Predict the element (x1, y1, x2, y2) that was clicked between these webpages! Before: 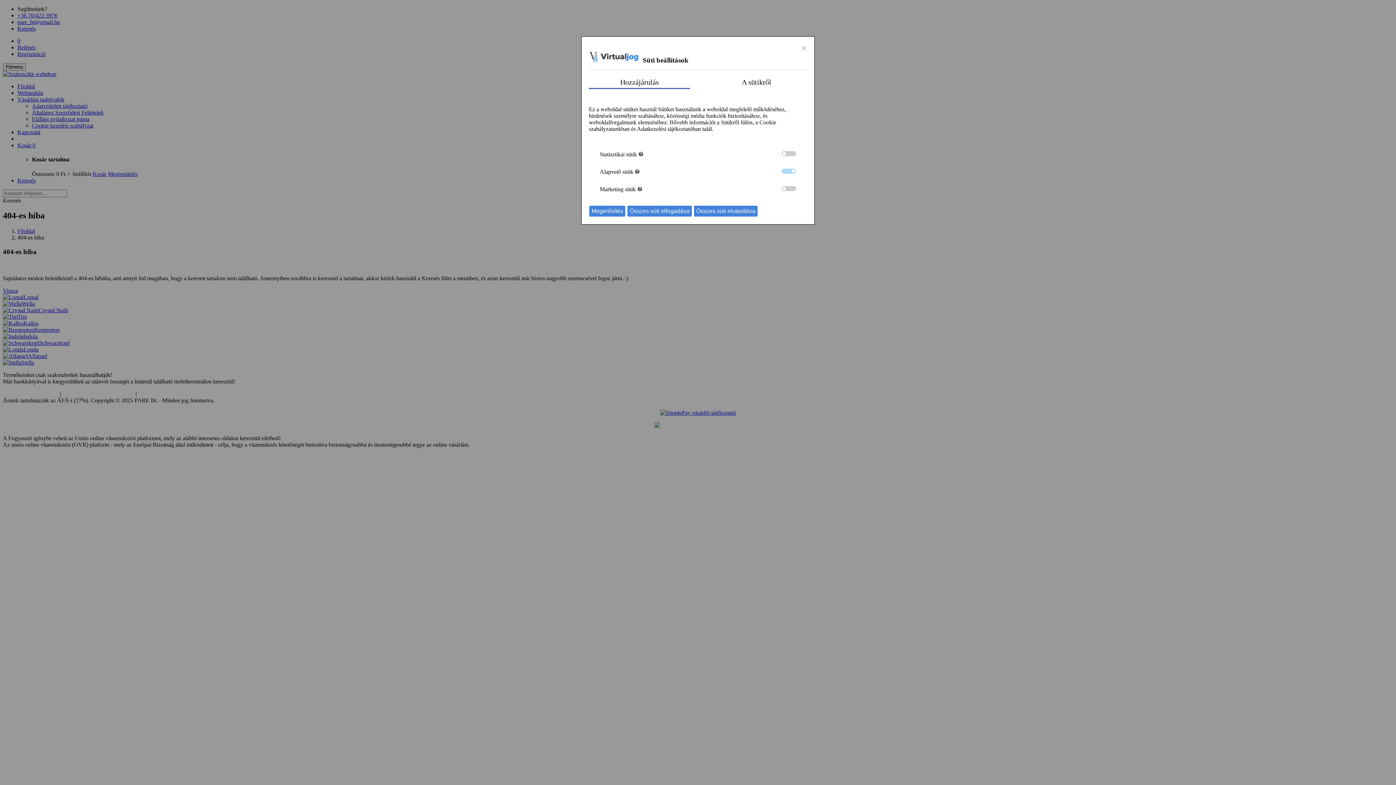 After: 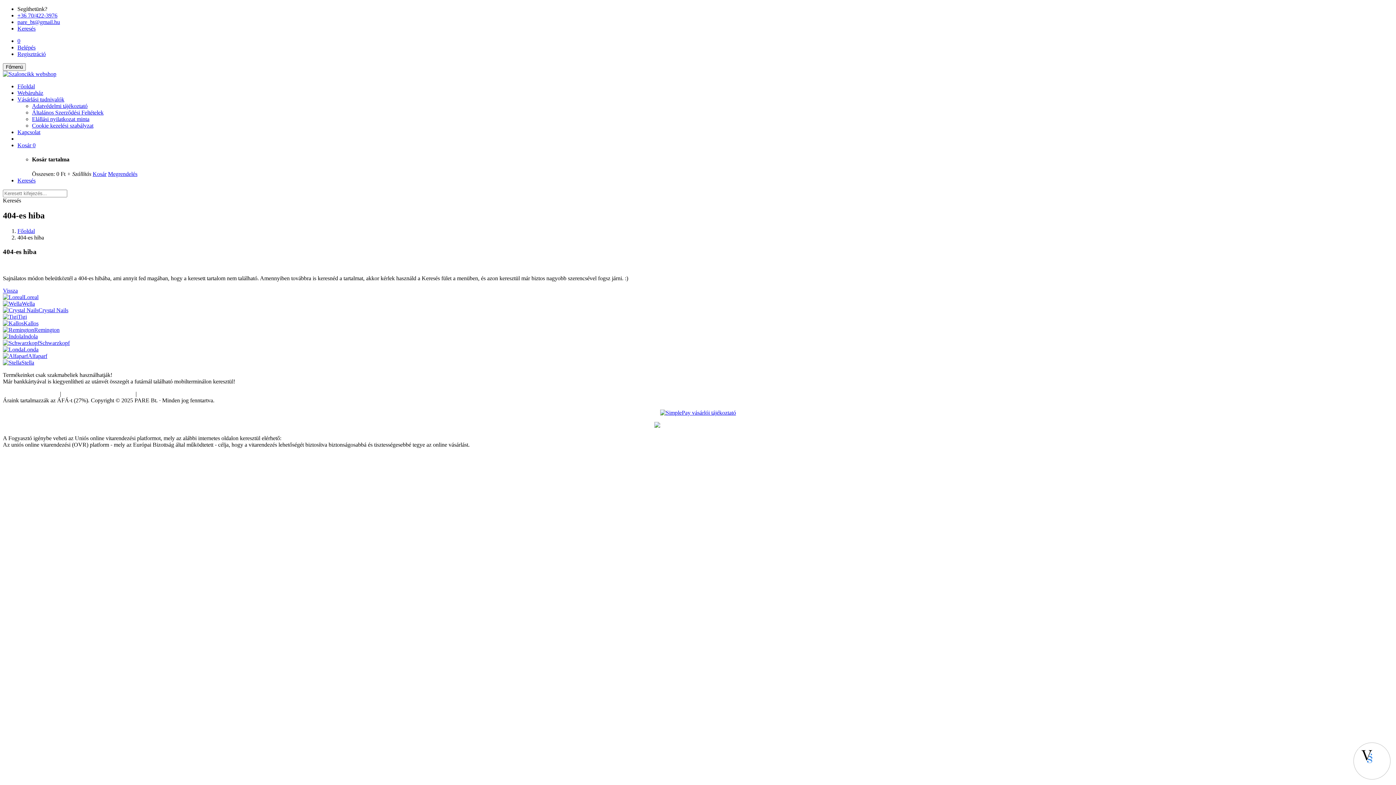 Action: label: Összes süti elutasítása bbox: (693, 205, 758, 217)